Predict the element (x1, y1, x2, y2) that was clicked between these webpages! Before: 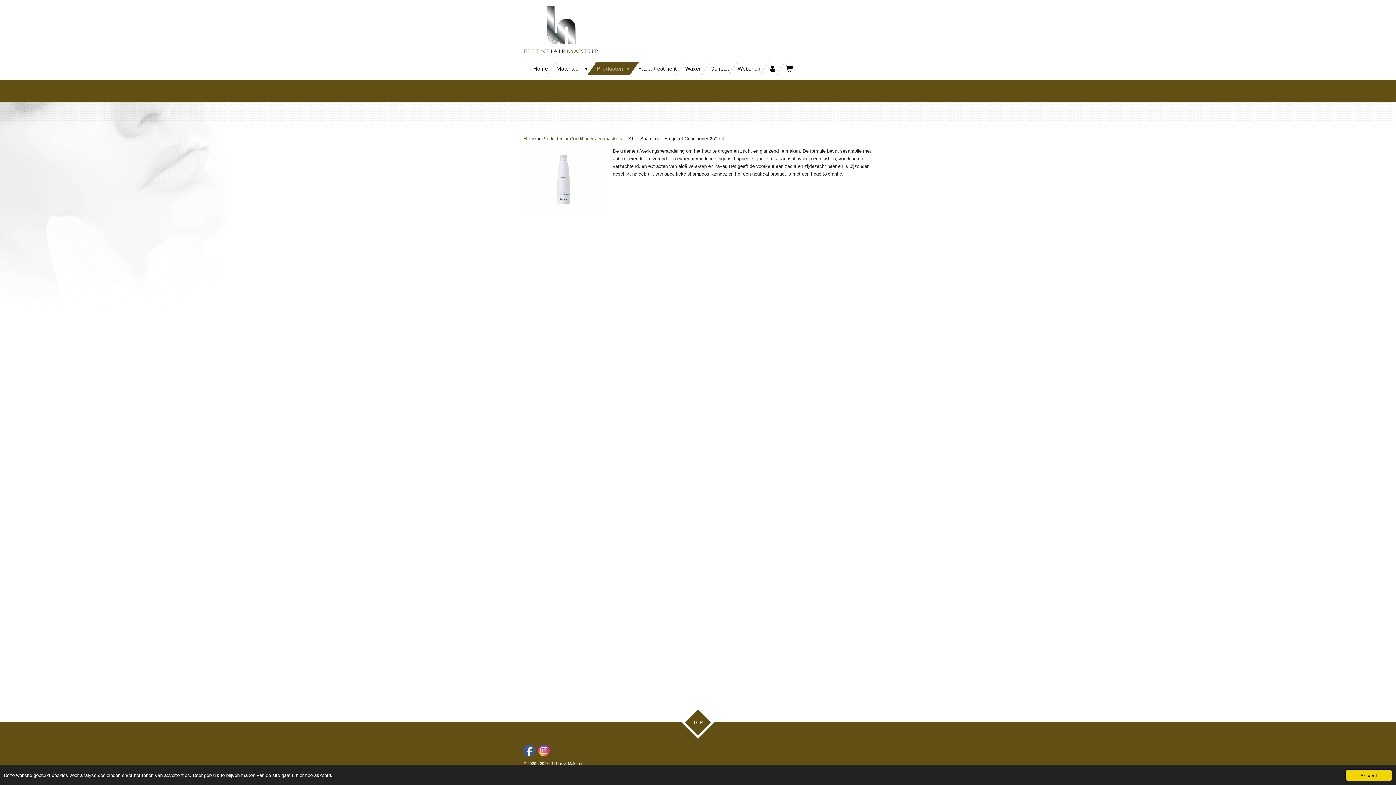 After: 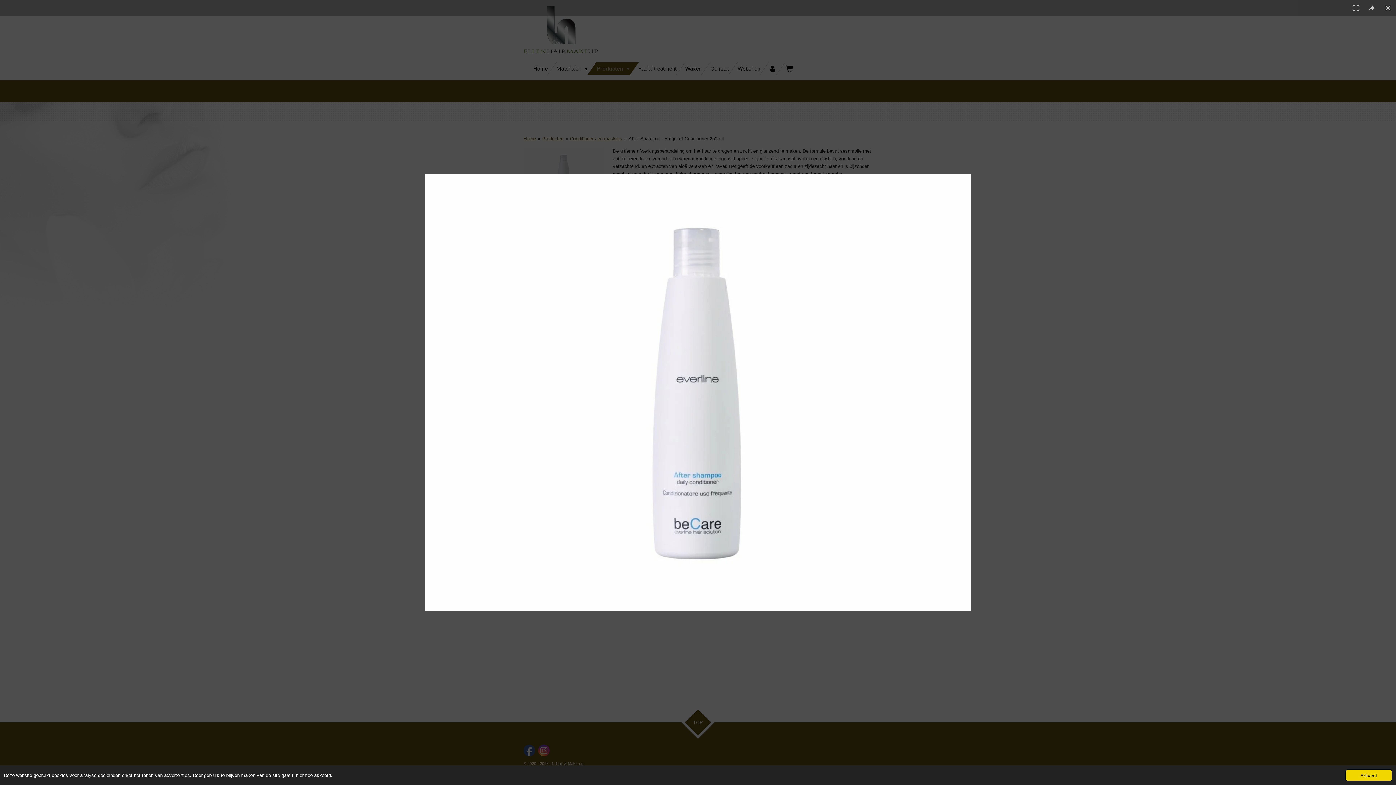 Action: bbox: (523, 147, 604, 212)